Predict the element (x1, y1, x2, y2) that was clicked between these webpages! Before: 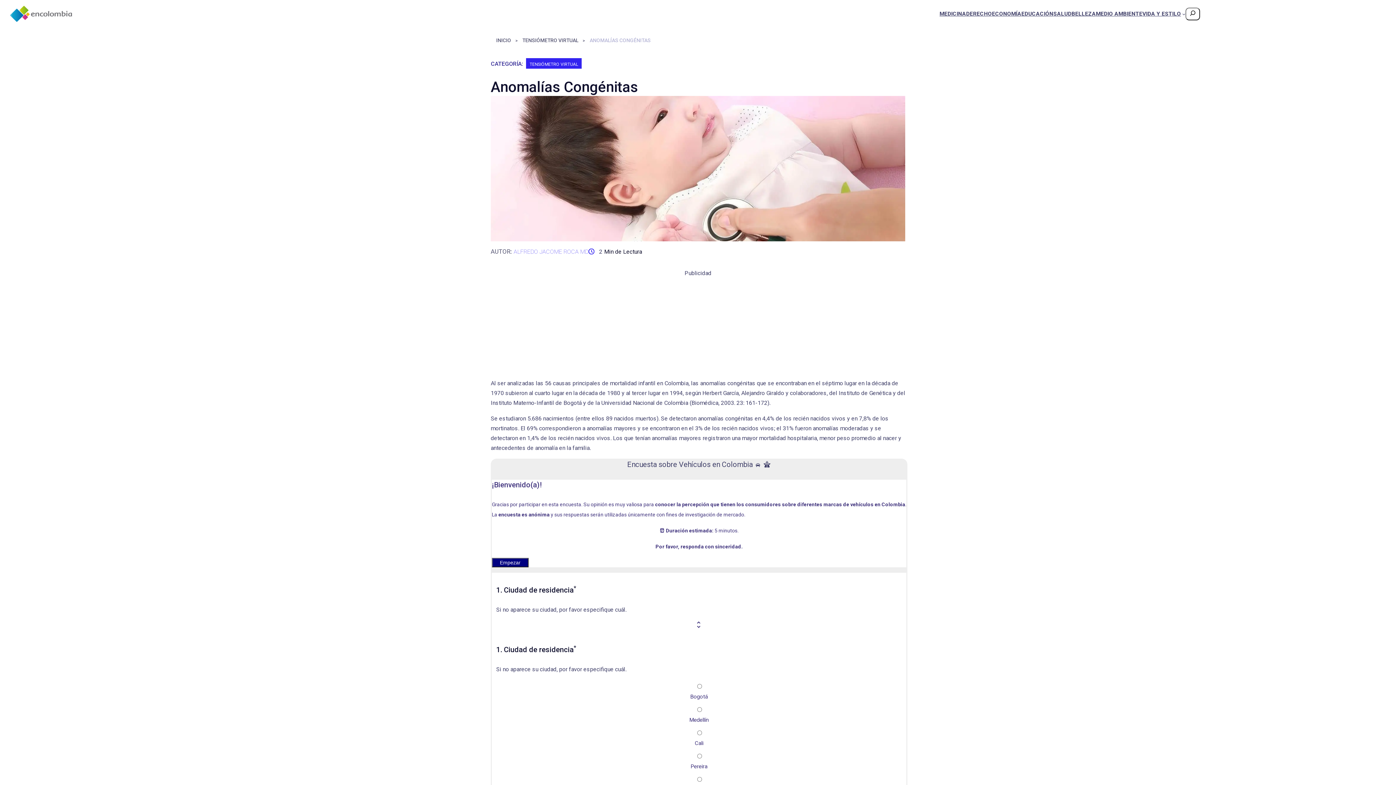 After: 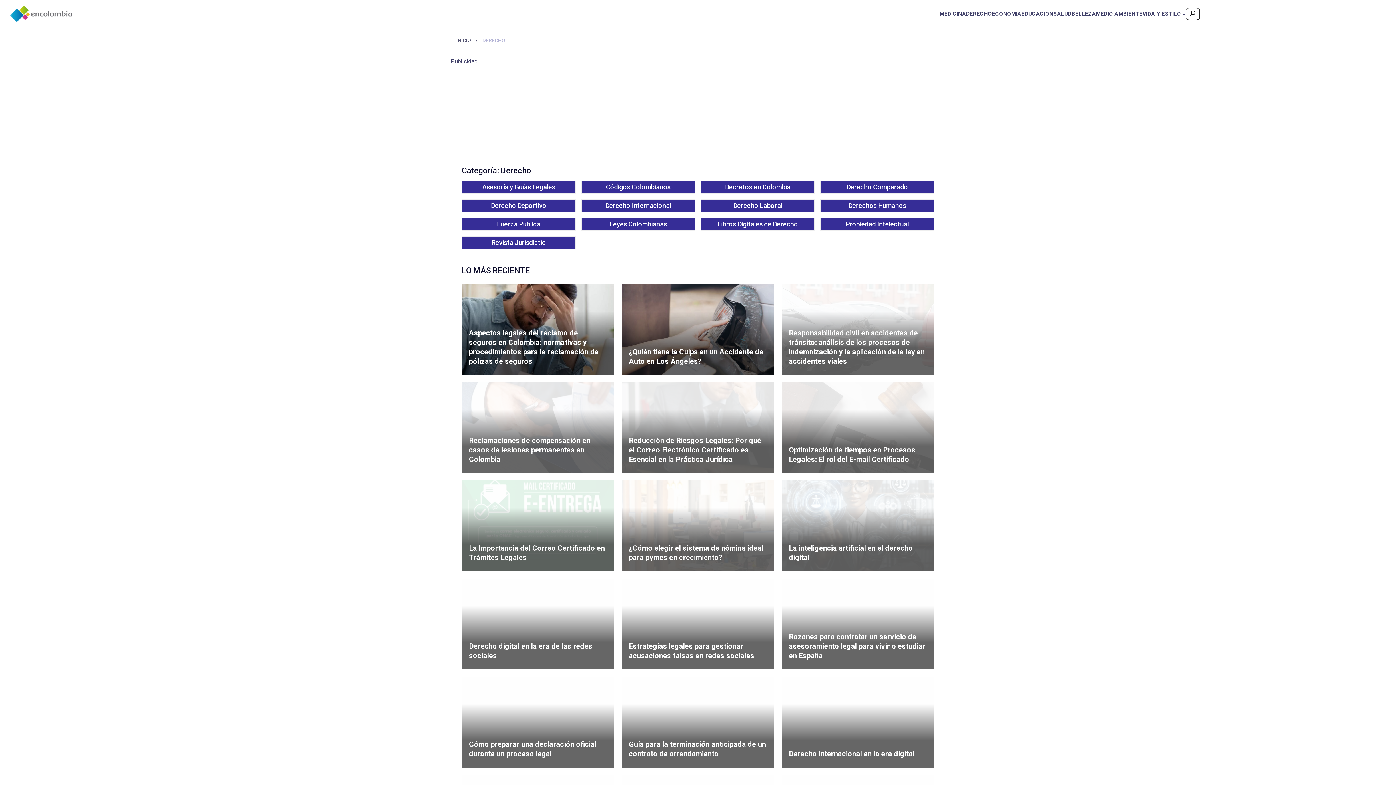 Action: label: DERECHO bbox: (966, 8, 992, 18)